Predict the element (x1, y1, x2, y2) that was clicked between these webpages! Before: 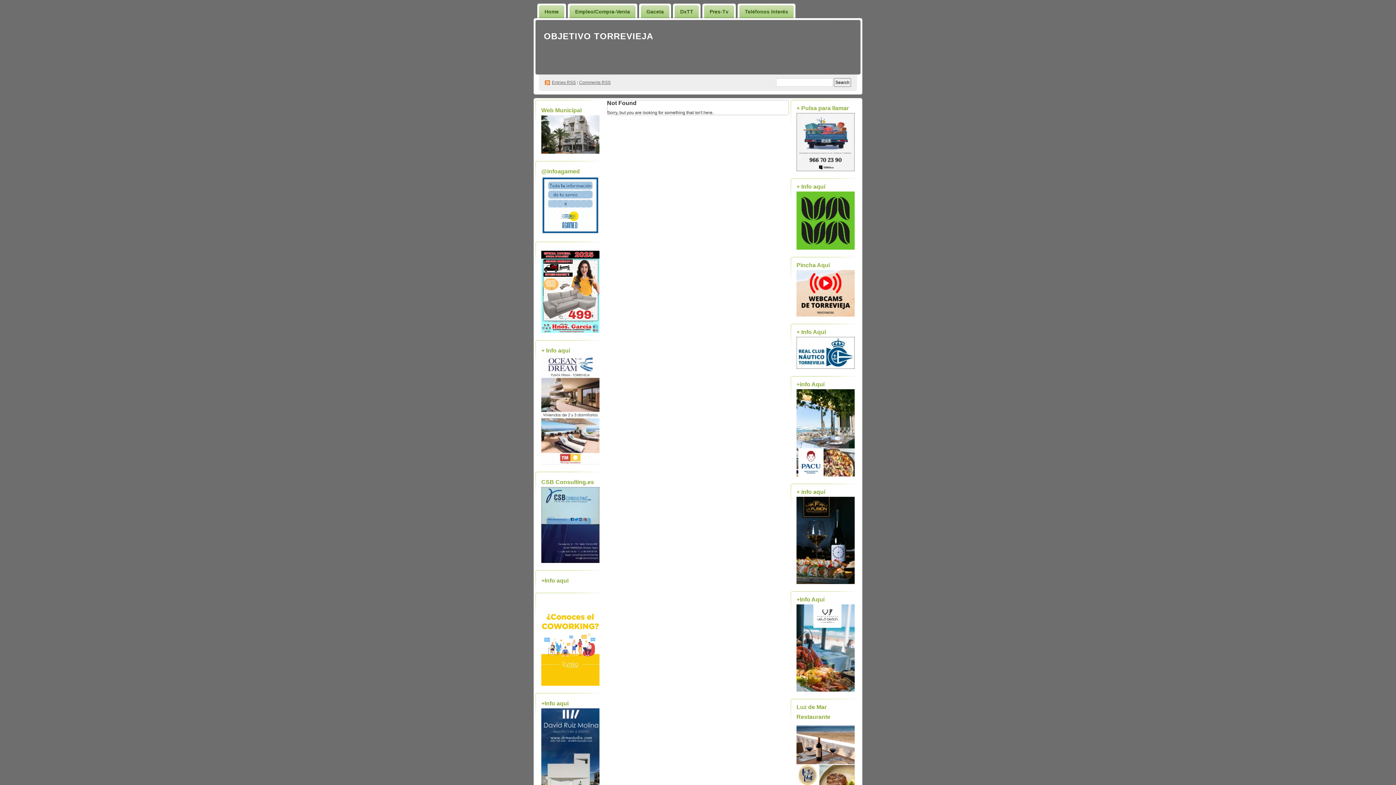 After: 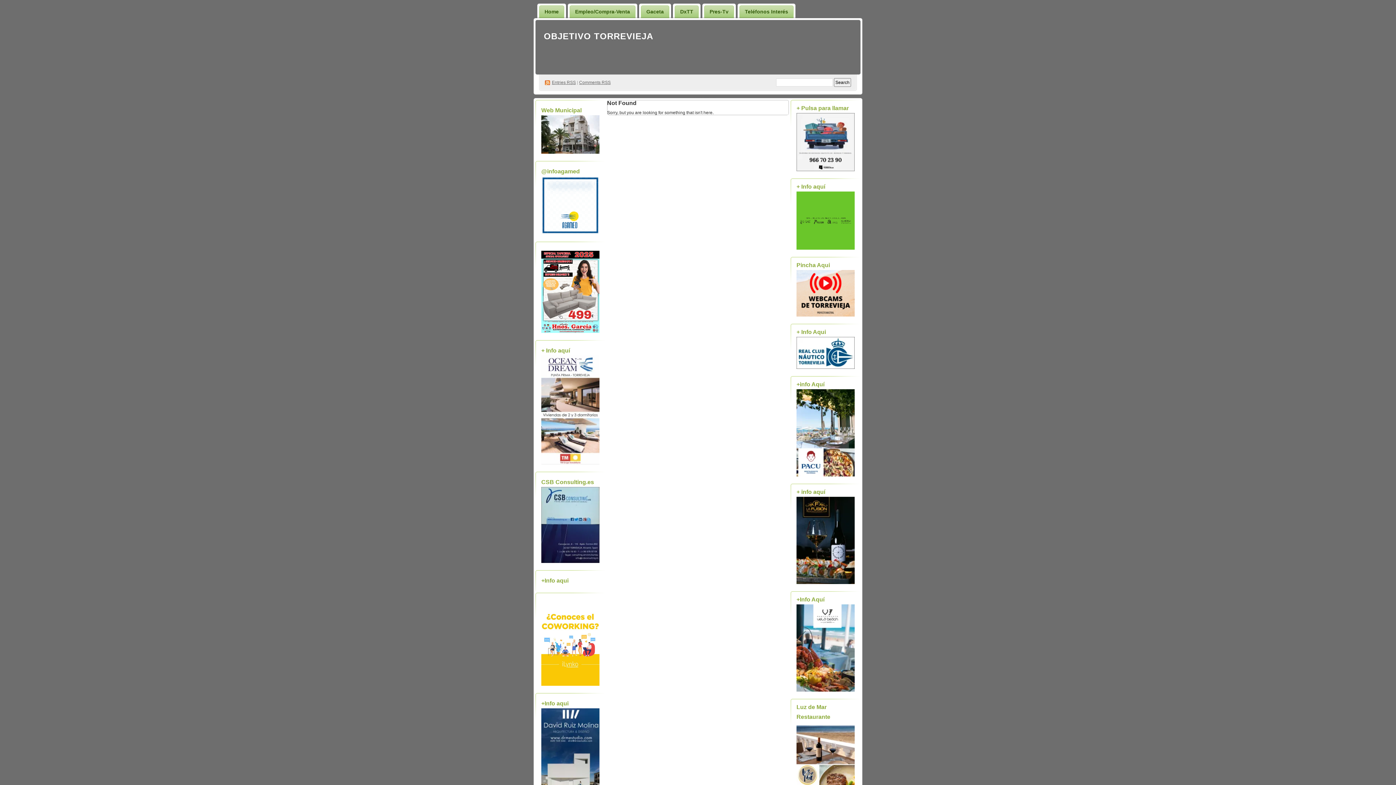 Action: bbox: (796, 365, 854, 370)